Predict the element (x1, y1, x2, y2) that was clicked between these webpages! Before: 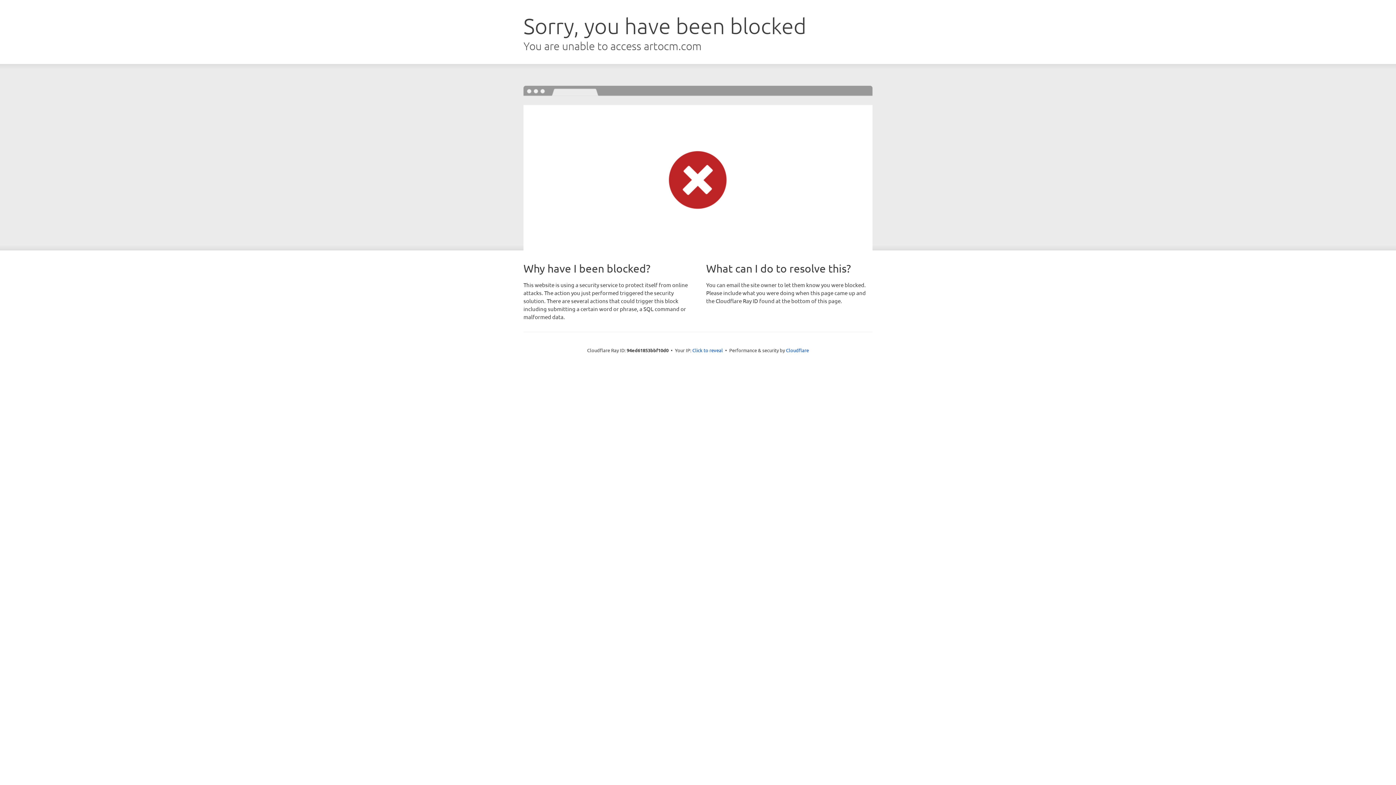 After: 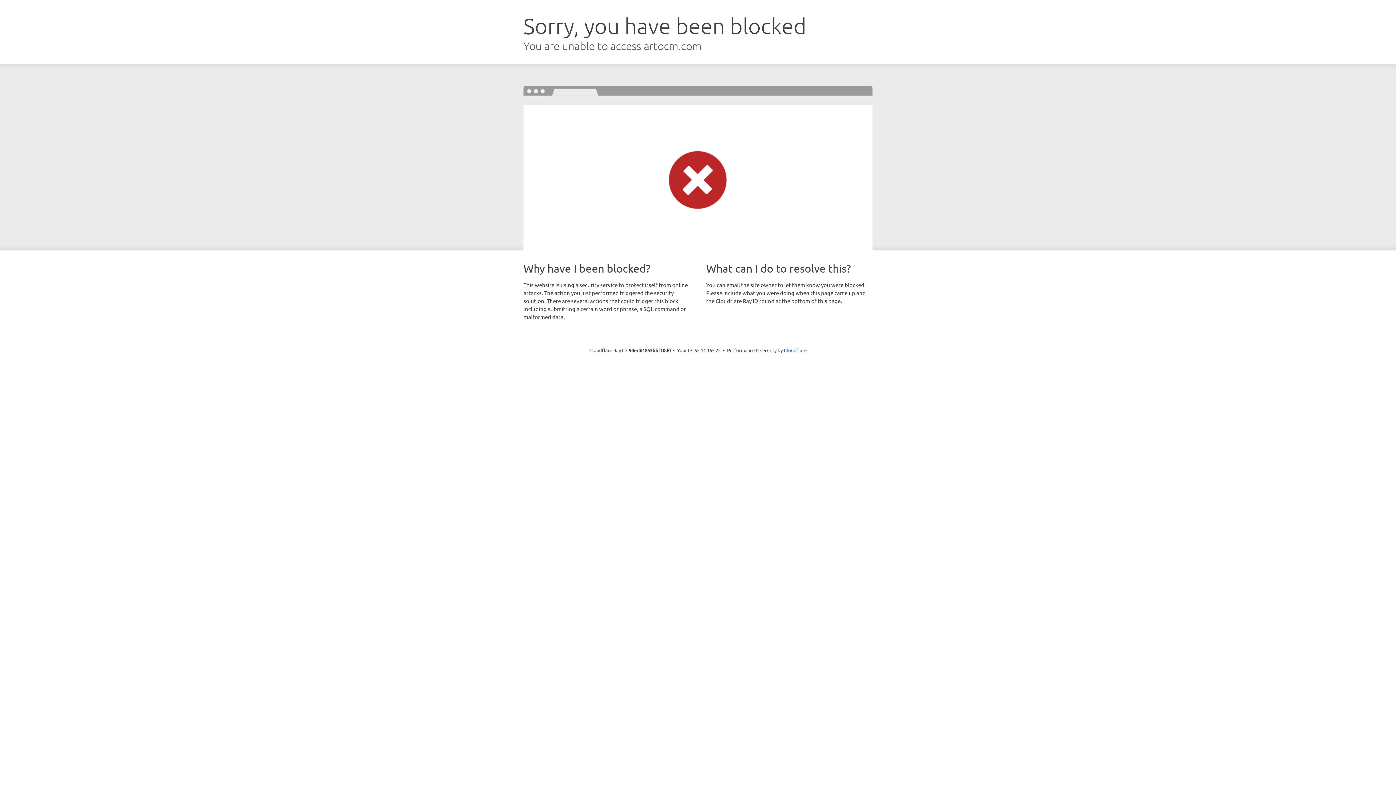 Action: bbox: (692, 346, 723, 353) label: Click to reveal